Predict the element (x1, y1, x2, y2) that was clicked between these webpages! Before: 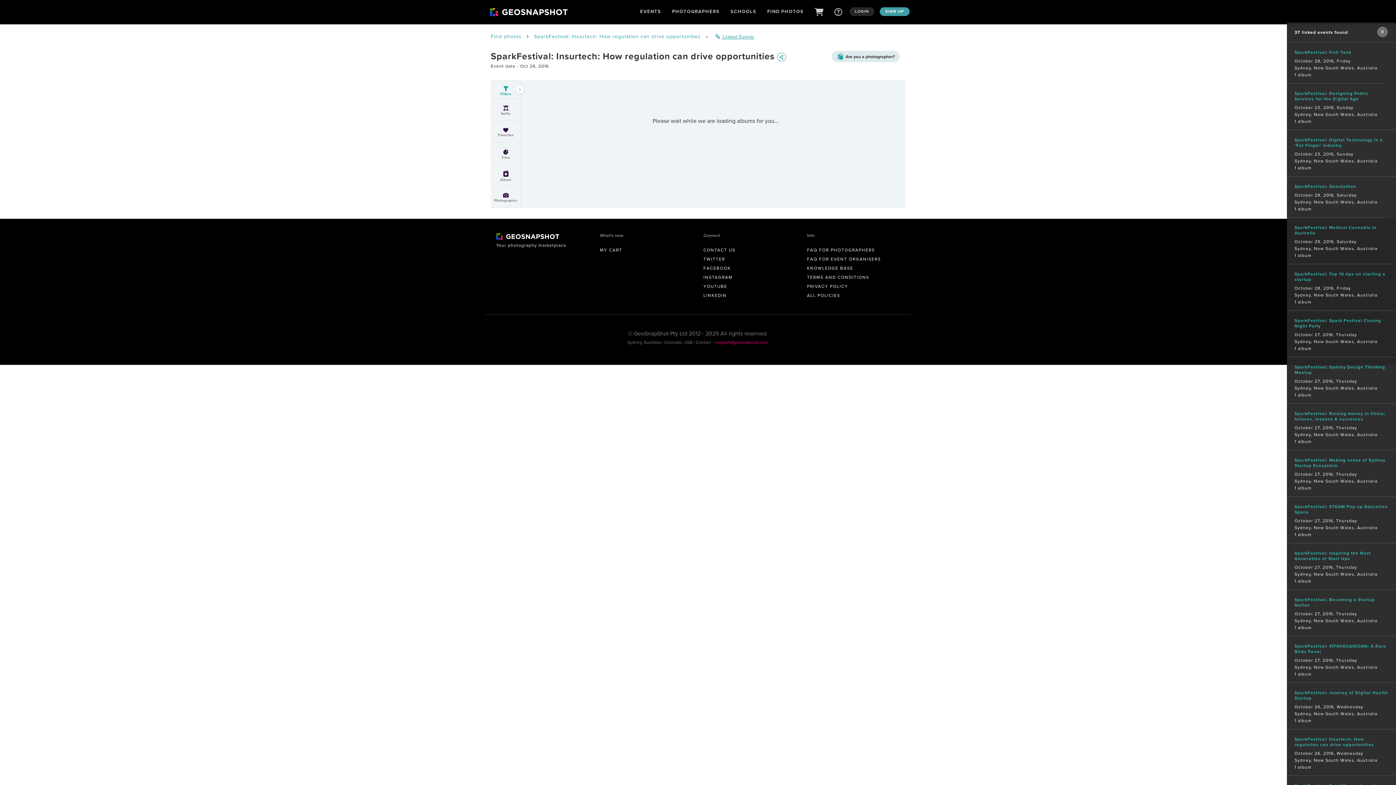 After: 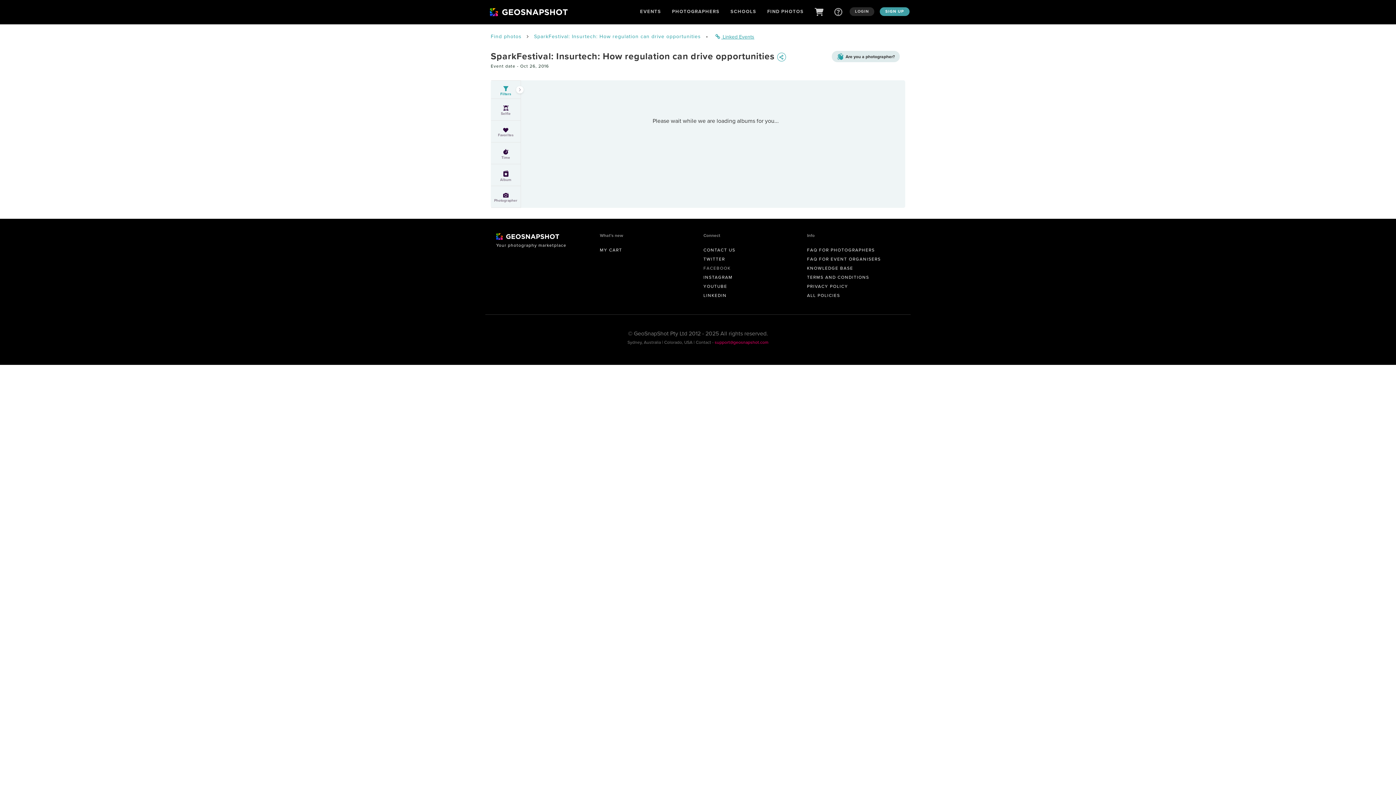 Action: bbox: (703, 265, 730, 271) label: FACEBOOK